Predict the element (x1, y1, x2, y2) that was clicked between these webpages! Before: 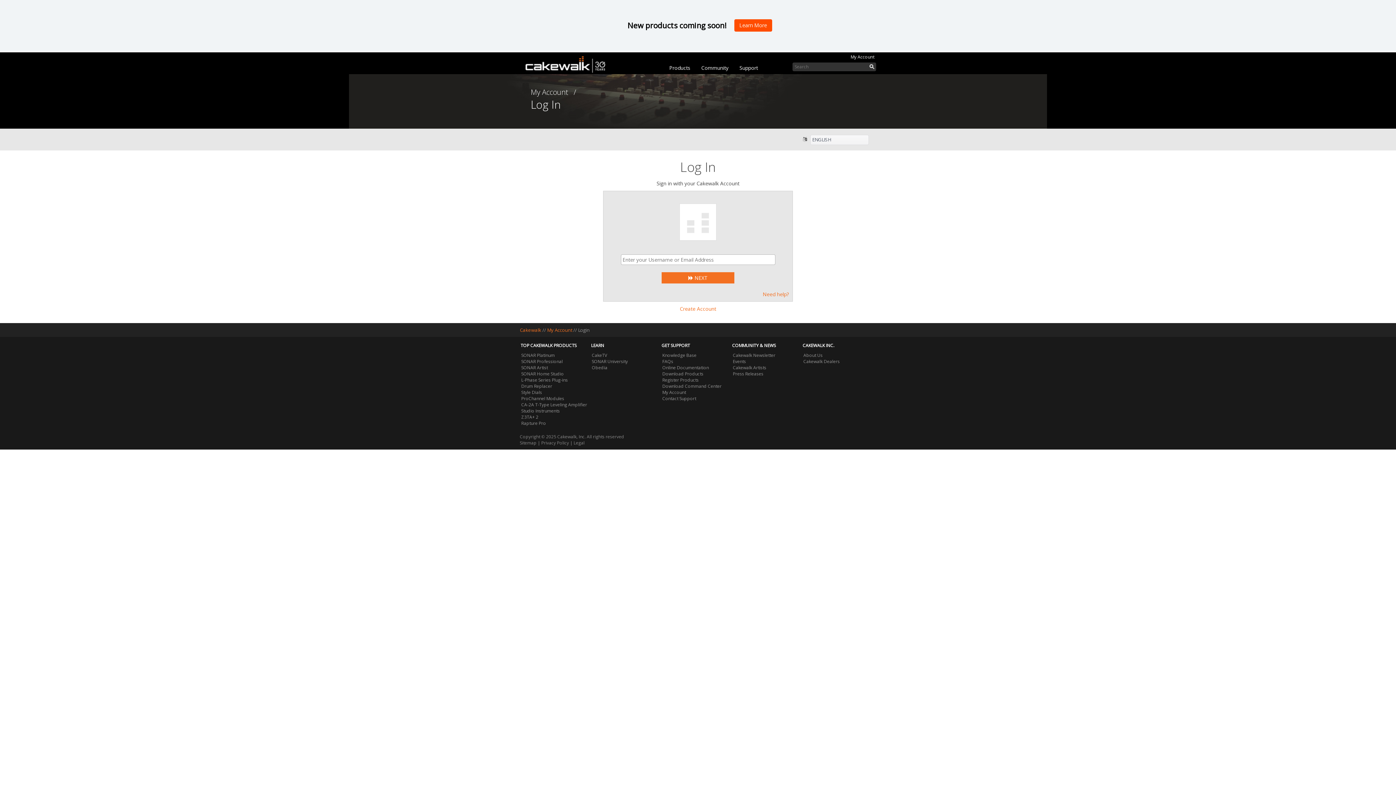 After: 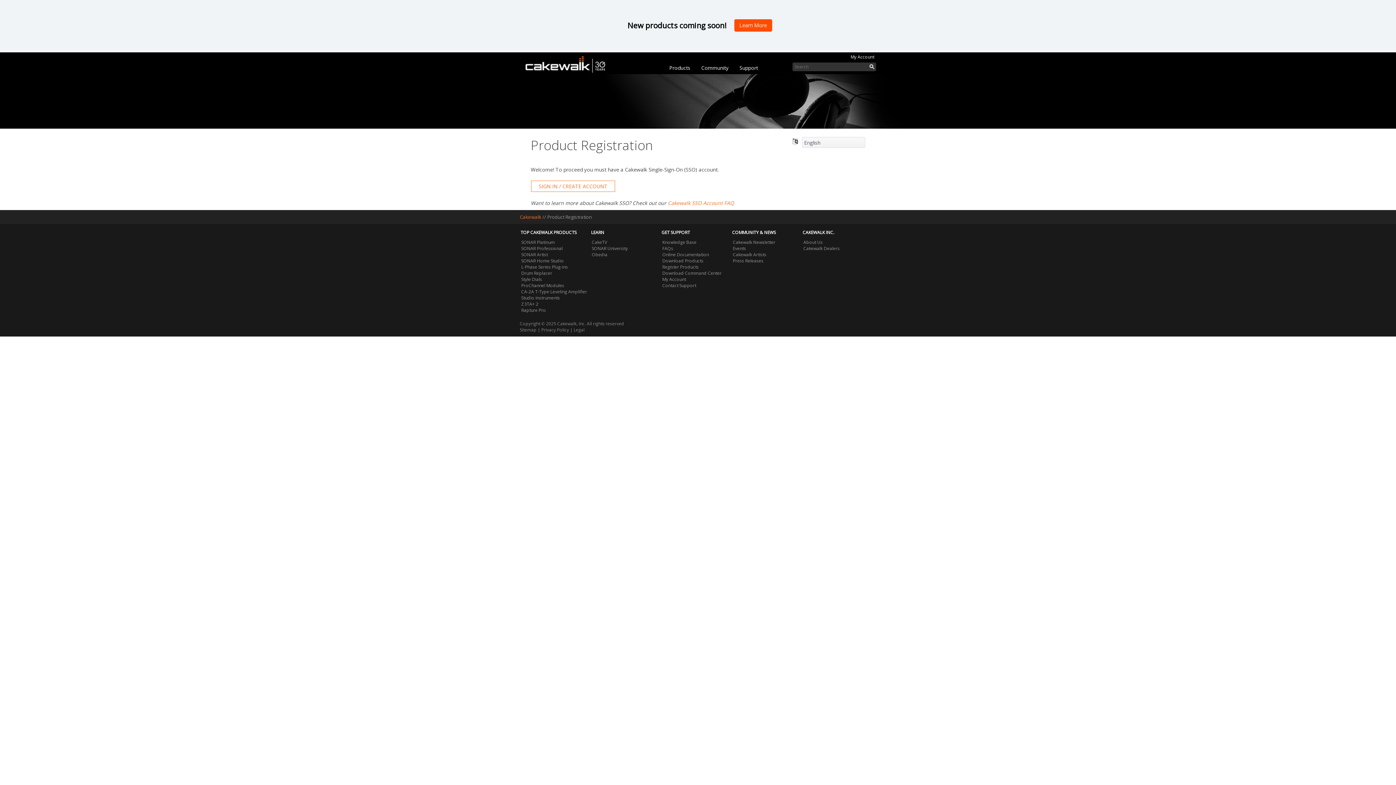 Action: label: Register Products bbox: (662, 377, 698, 383)